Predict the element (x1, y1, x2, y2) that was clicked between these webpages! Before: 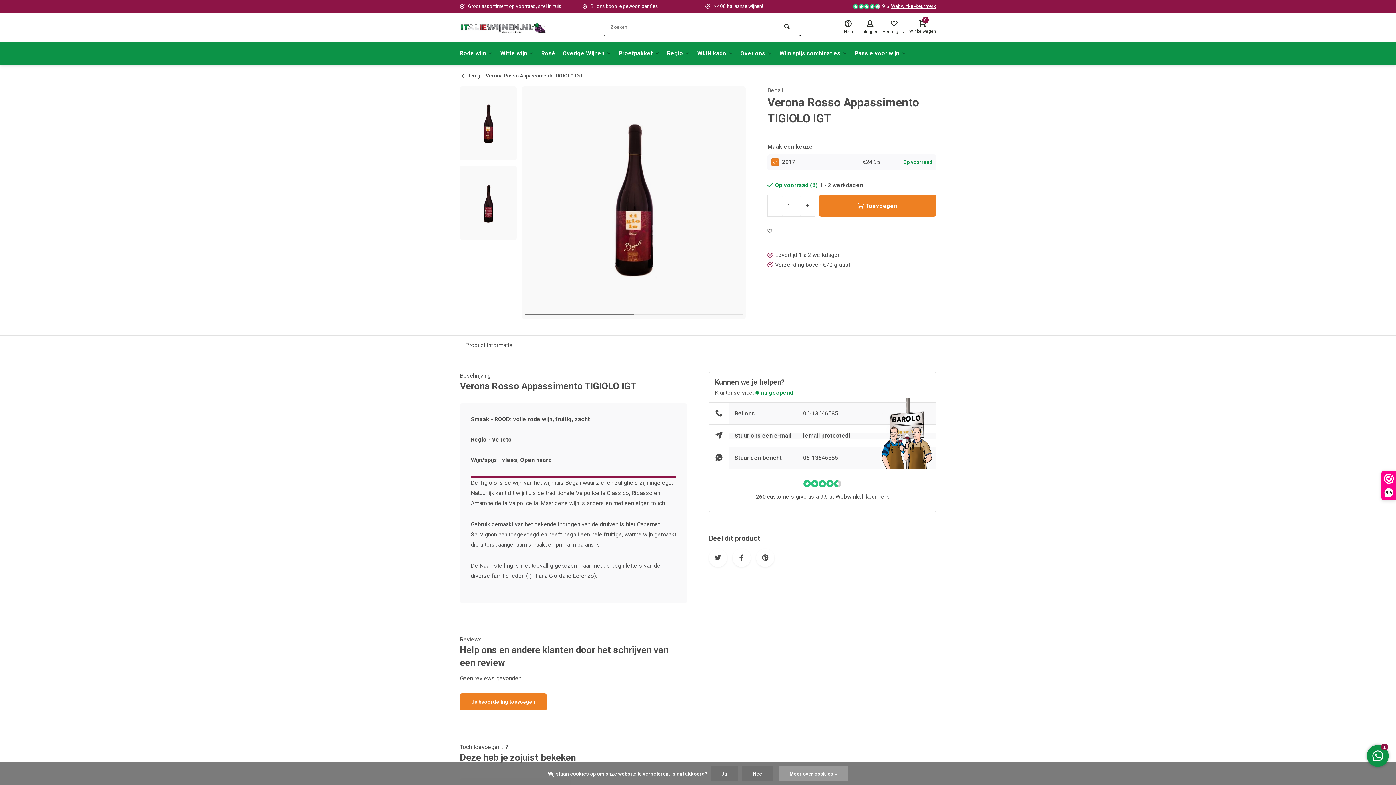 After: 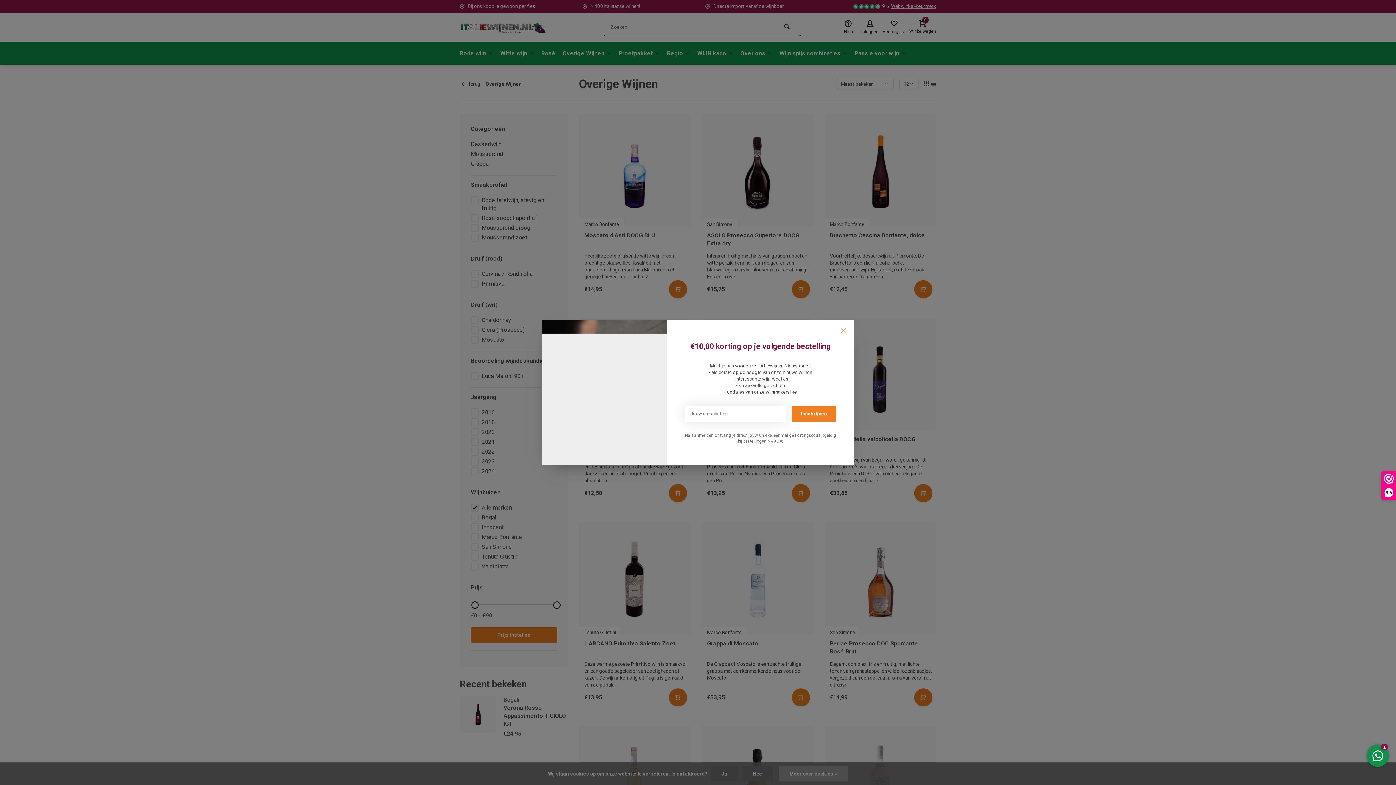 Action: bbox: (559, 41, 615, 65) label: Overige Wijnen